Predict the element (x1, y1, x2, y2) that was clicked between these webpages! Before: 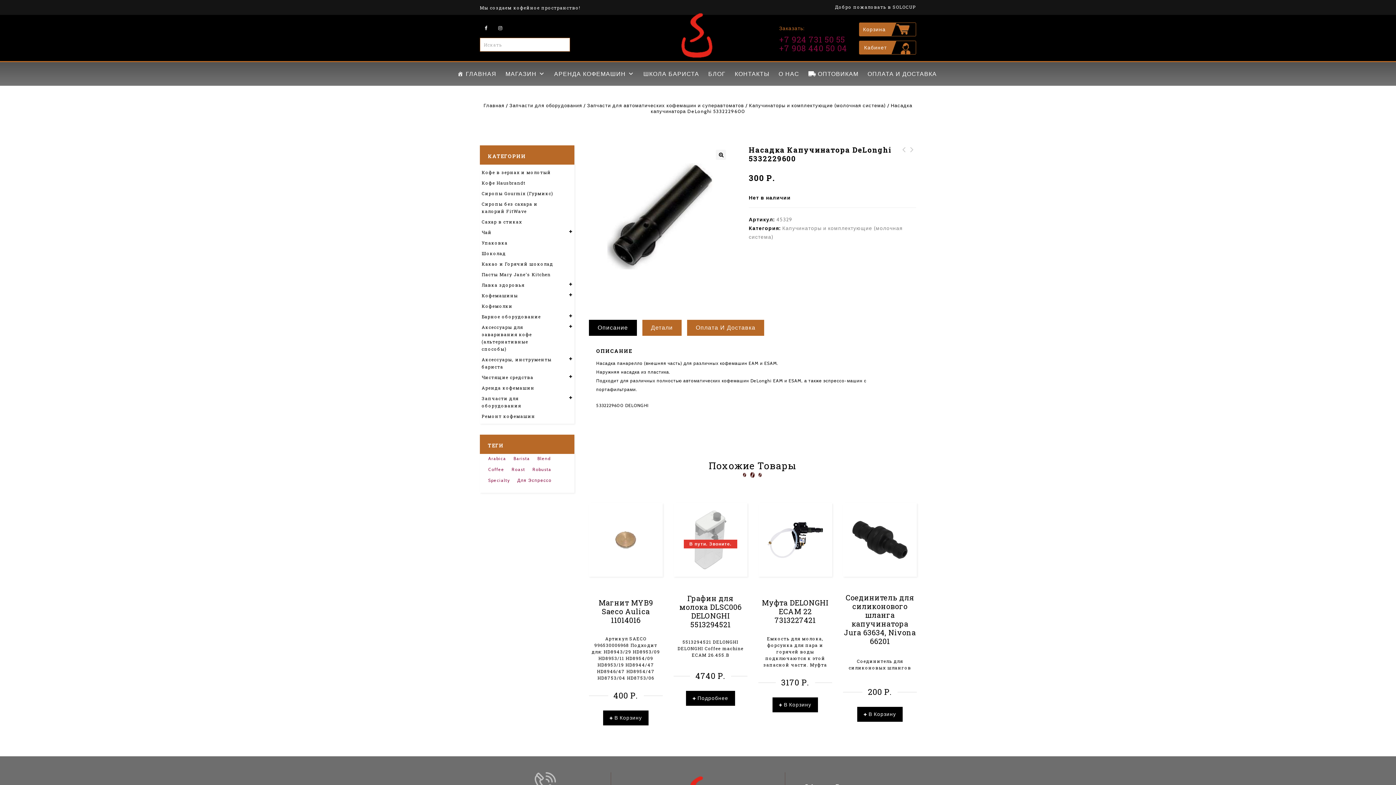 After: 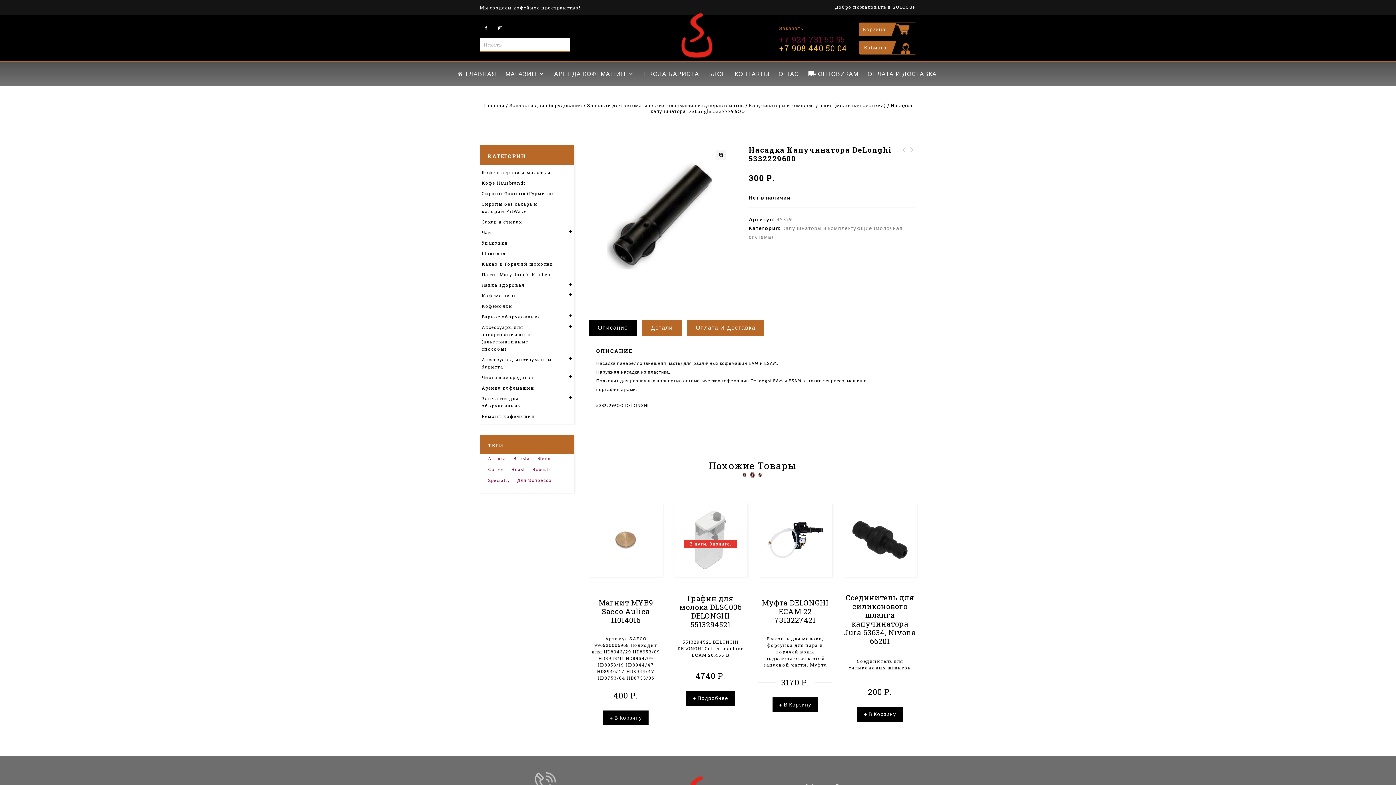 Action: bbox: (779, 43, 847, 53) label: +7 908 440 50 04